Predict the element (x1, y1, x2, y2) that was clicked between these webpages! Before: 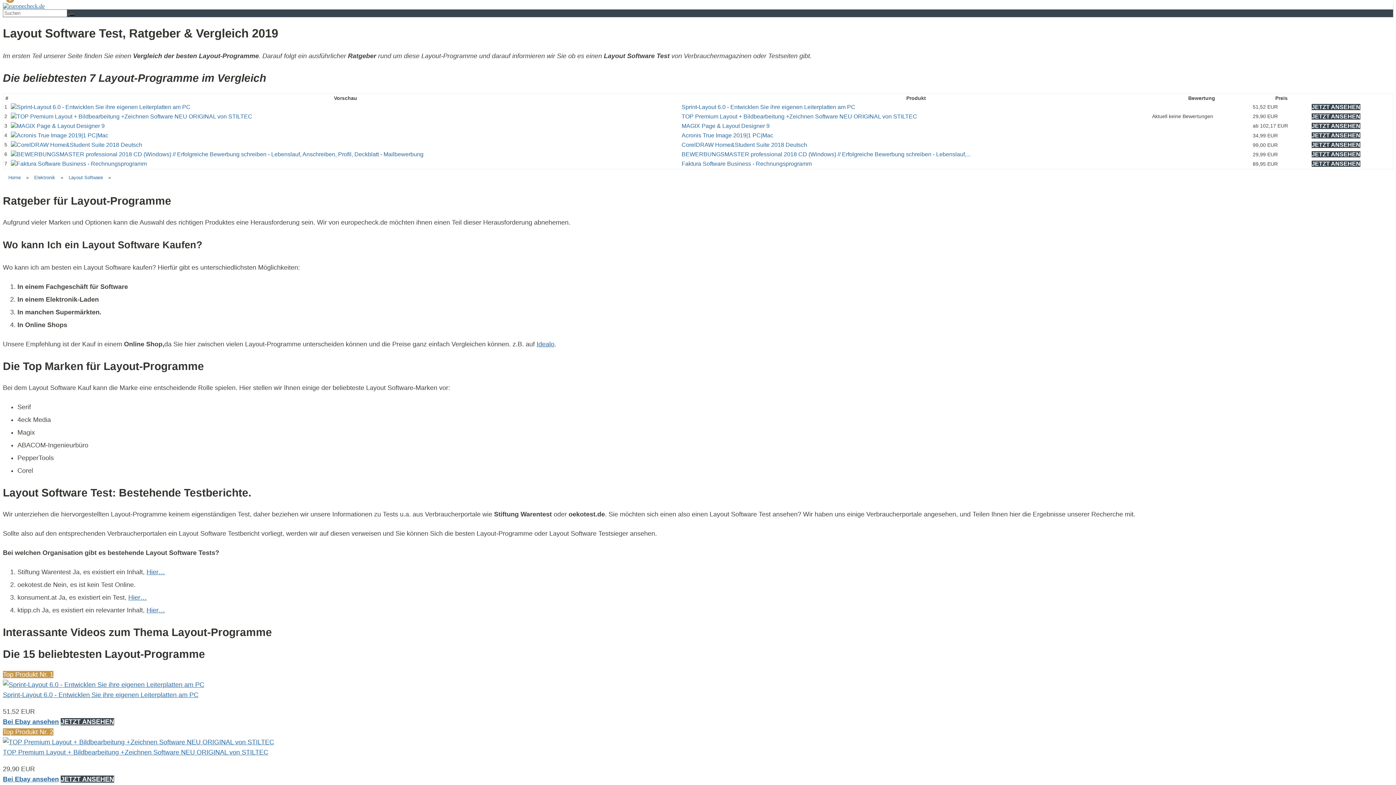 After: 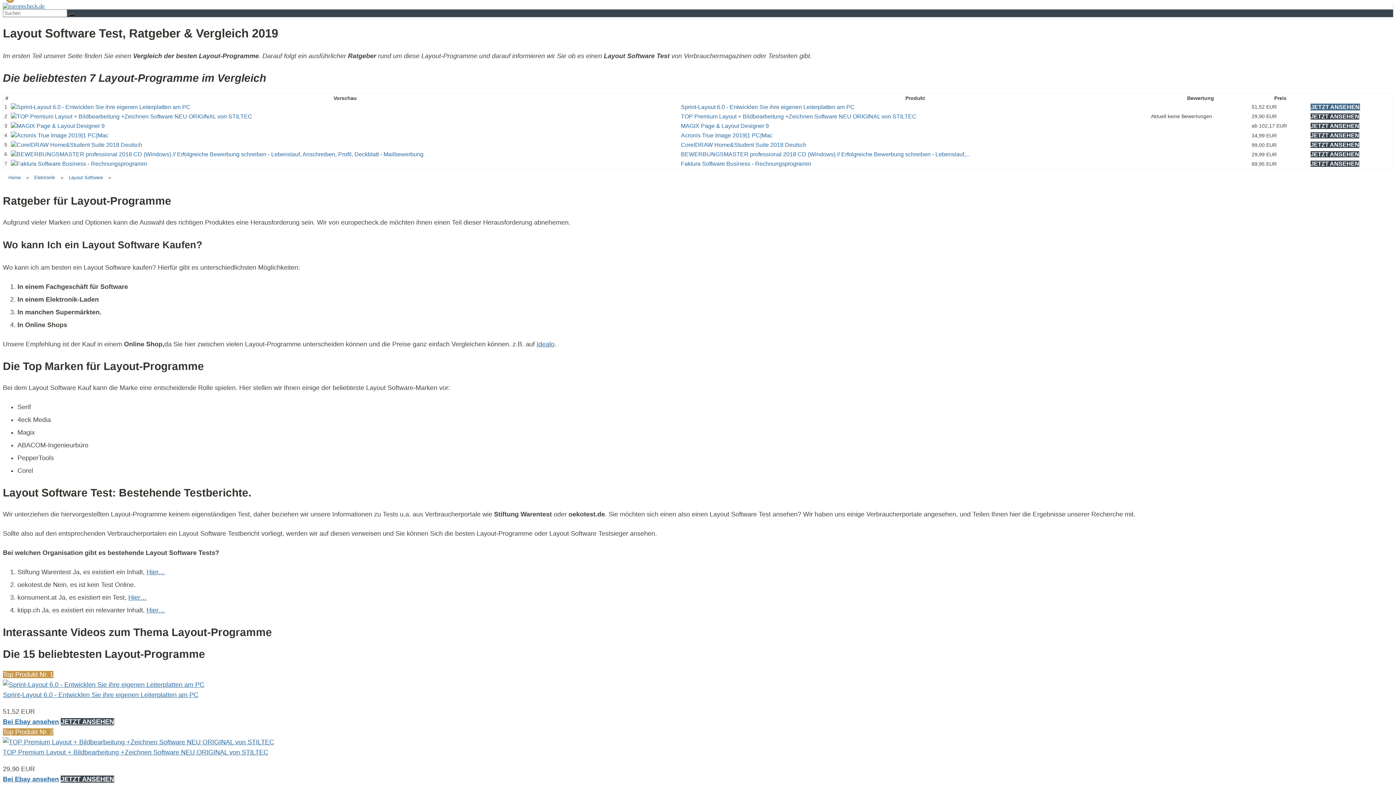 Action: label: JETZT ANSEHEN bbox: (1312, 103, 1360, 110)